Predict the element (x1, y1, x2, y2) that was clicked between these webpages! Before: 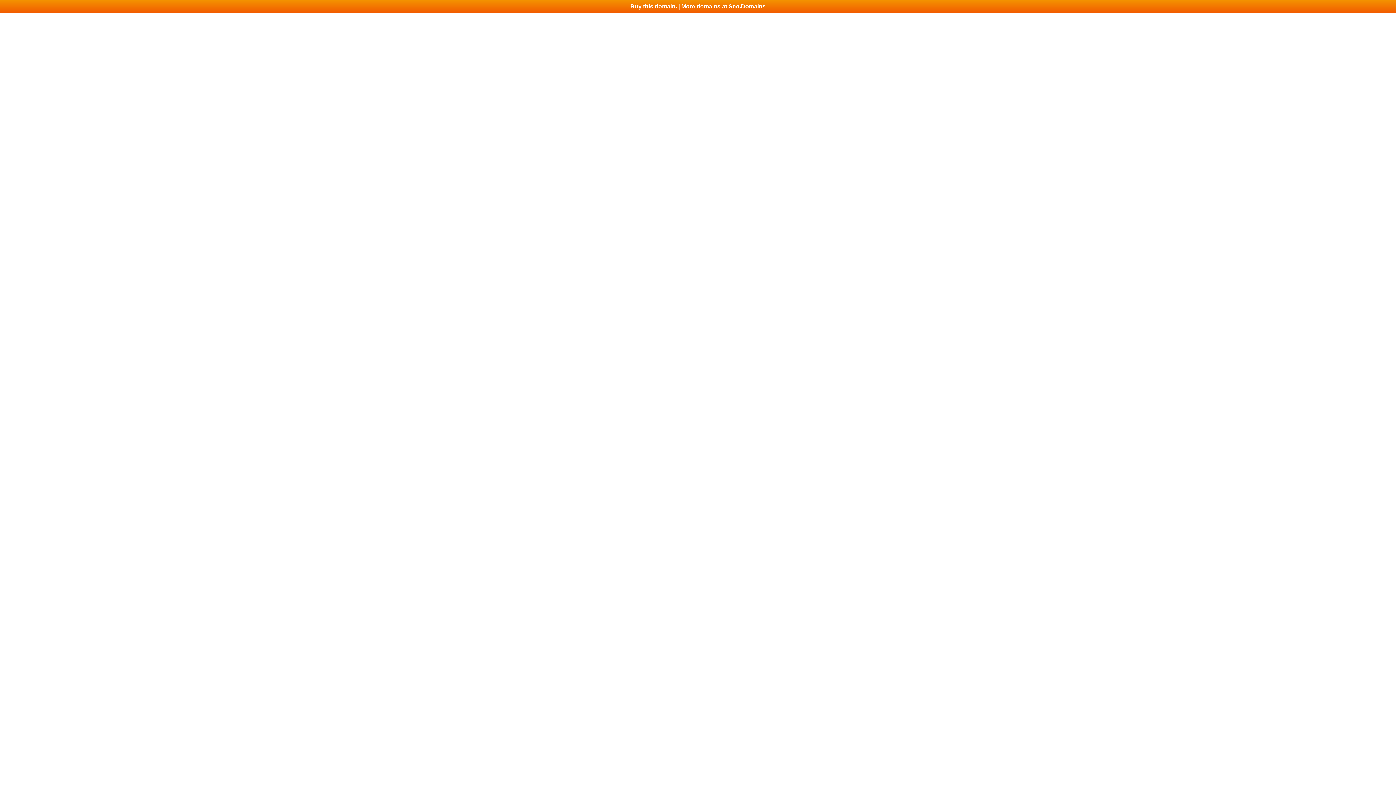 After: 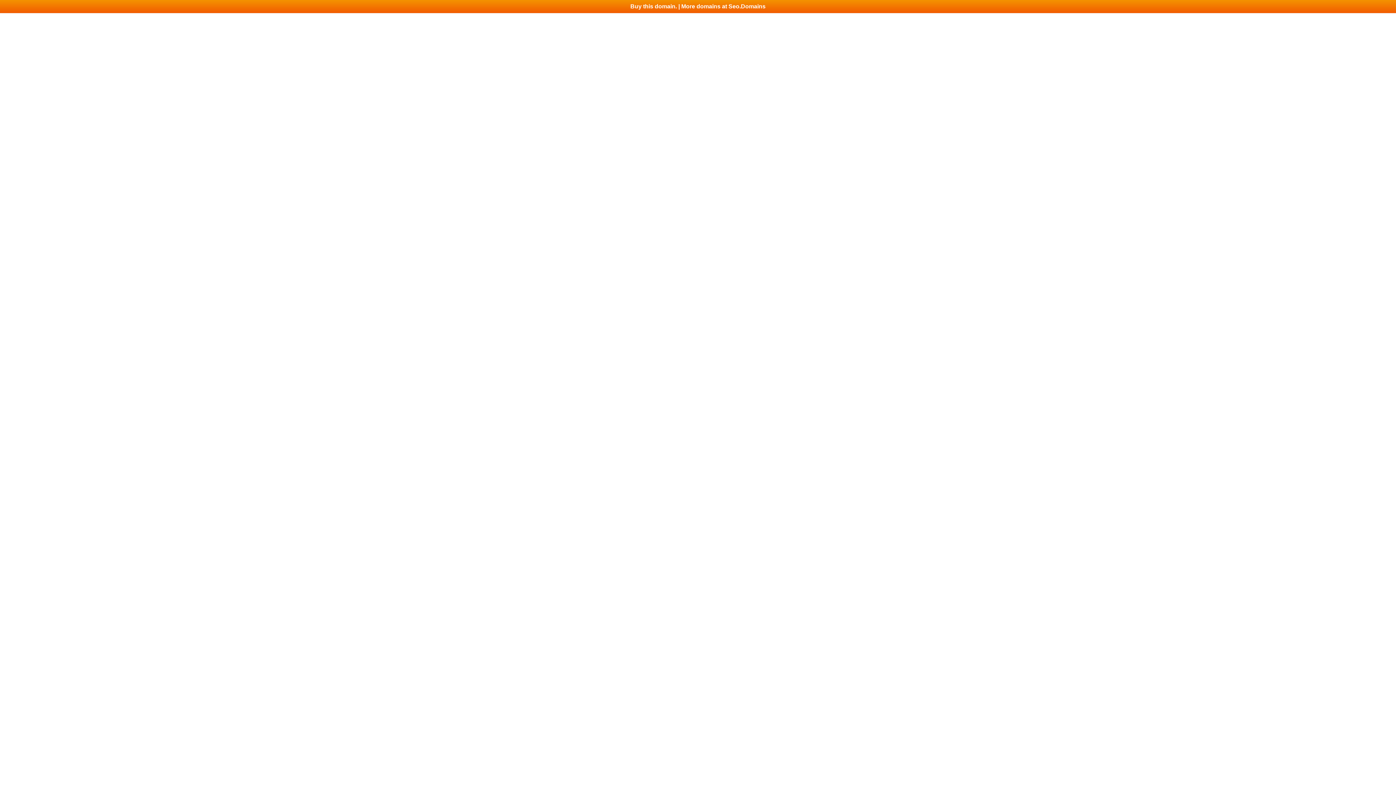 Action: label: Buy this domain. | More domains at Seo.Domains bbox: (0, 0, 1396, 13)